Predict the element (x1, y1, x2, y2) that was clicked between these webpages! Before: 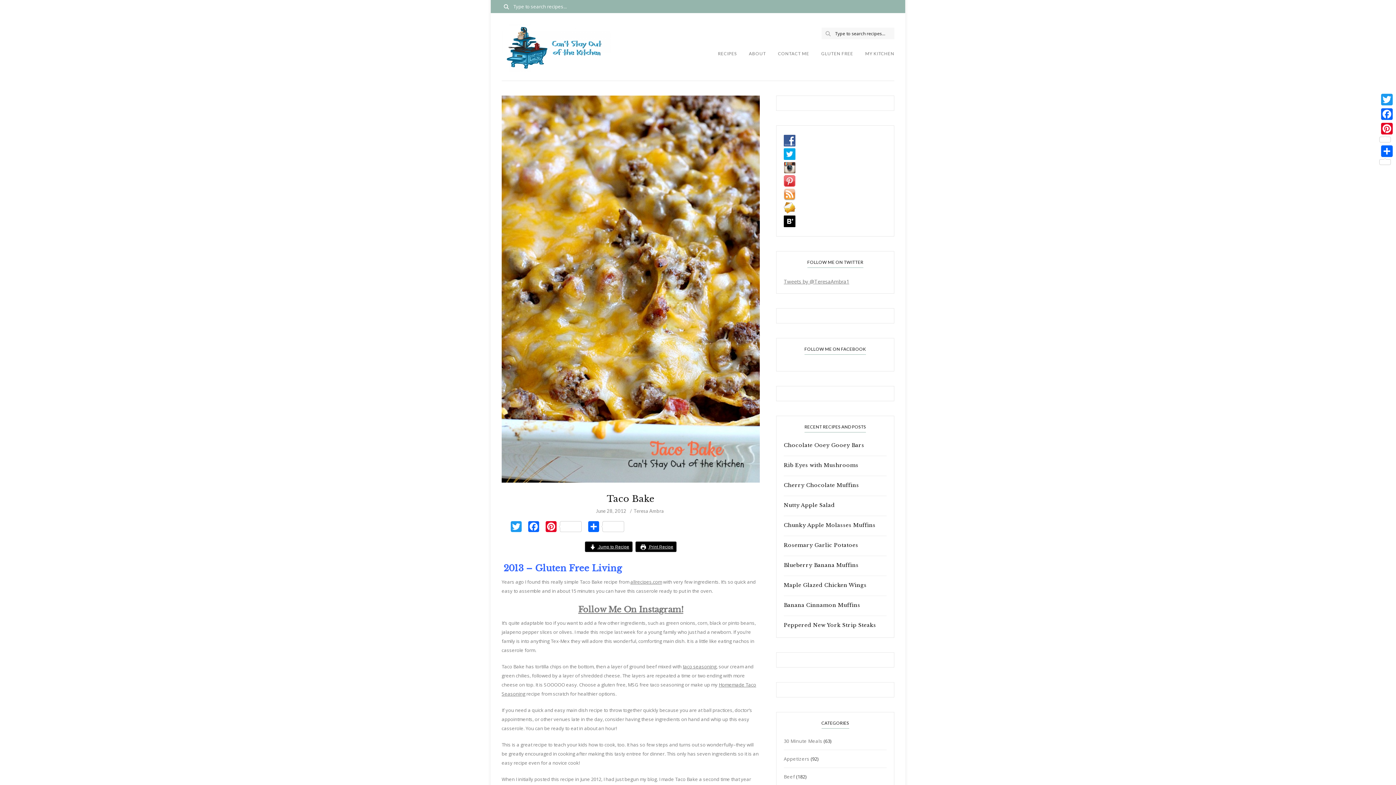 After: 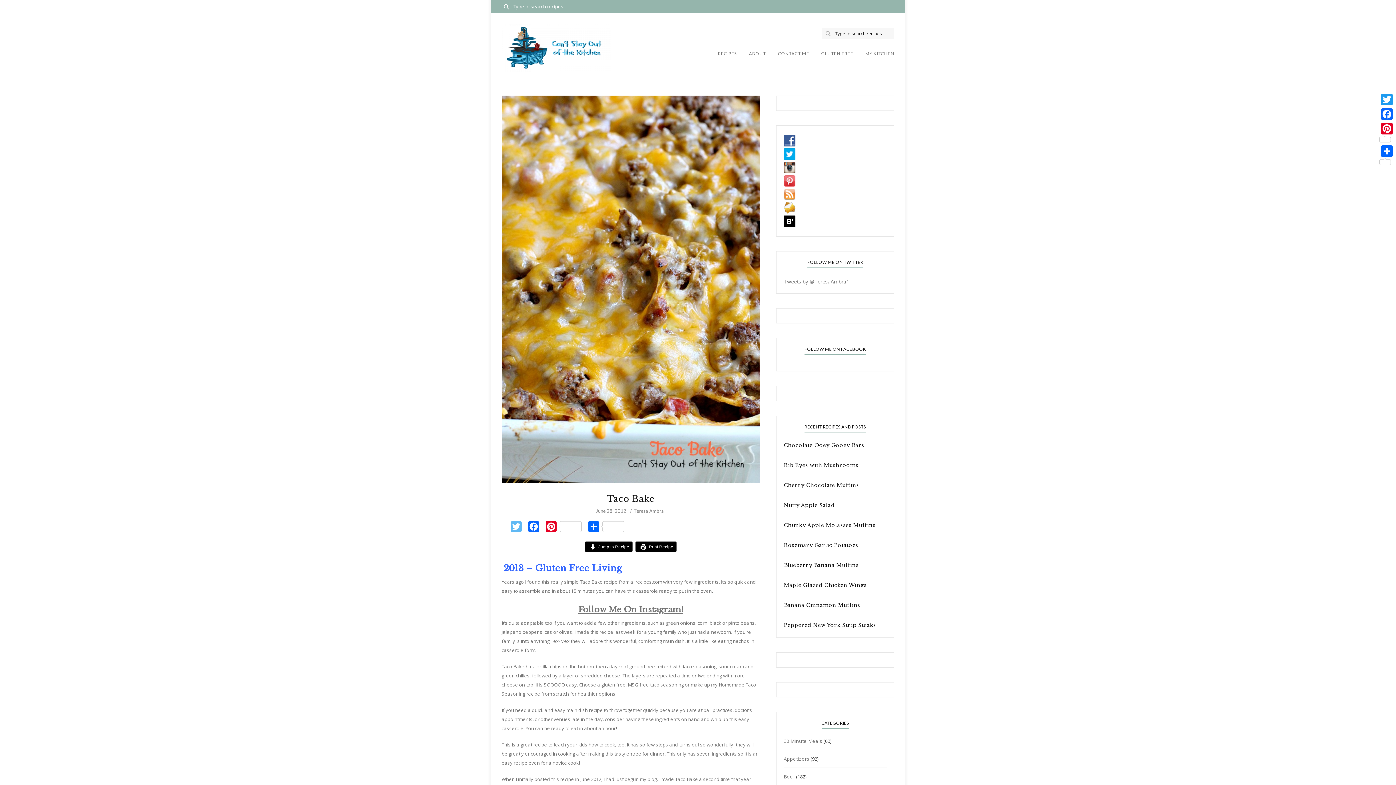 Action: label: Twitter bbox: (507, 521, 525, 536)